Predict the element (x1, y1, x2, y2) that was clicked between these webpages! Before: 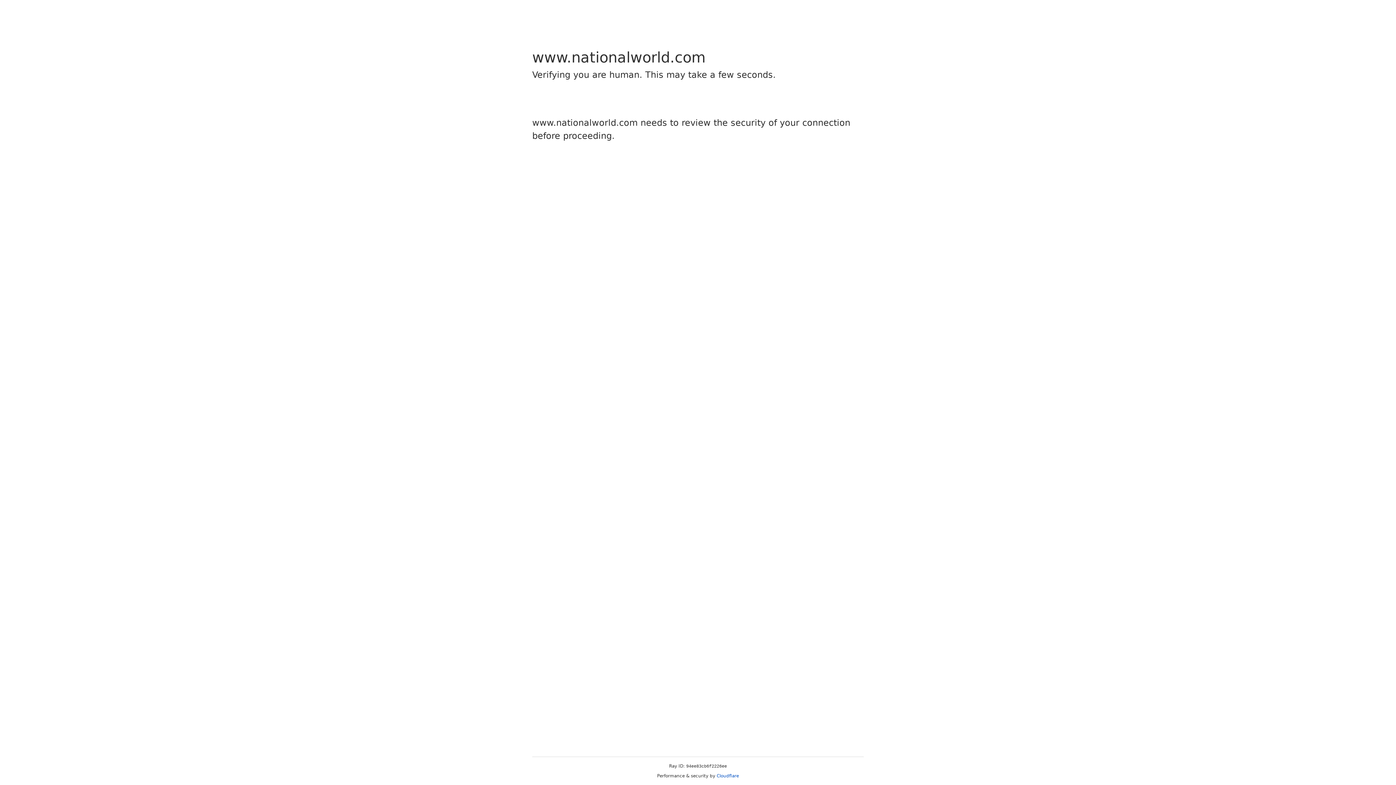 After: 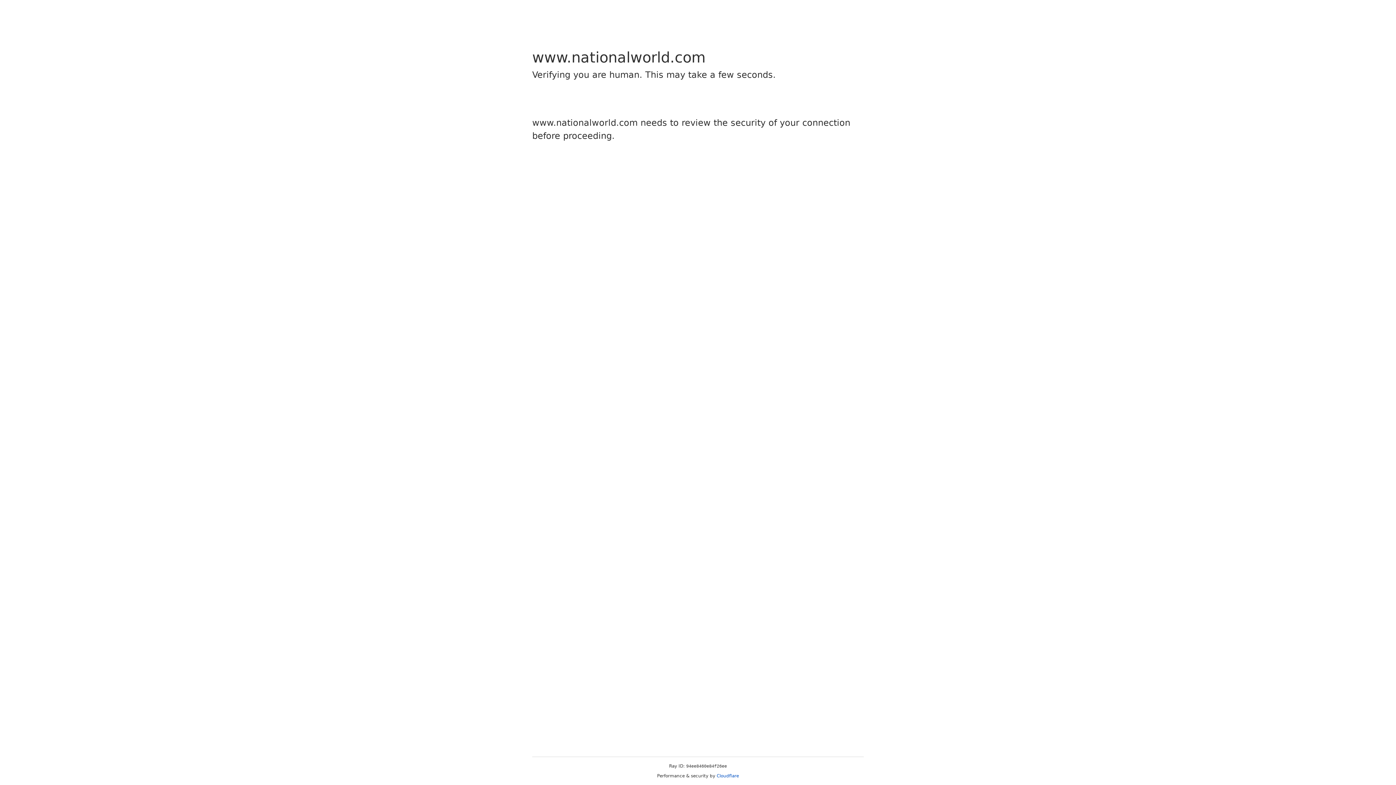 Action: bbox: (716, 773, 739, 778) label: Cloudflare